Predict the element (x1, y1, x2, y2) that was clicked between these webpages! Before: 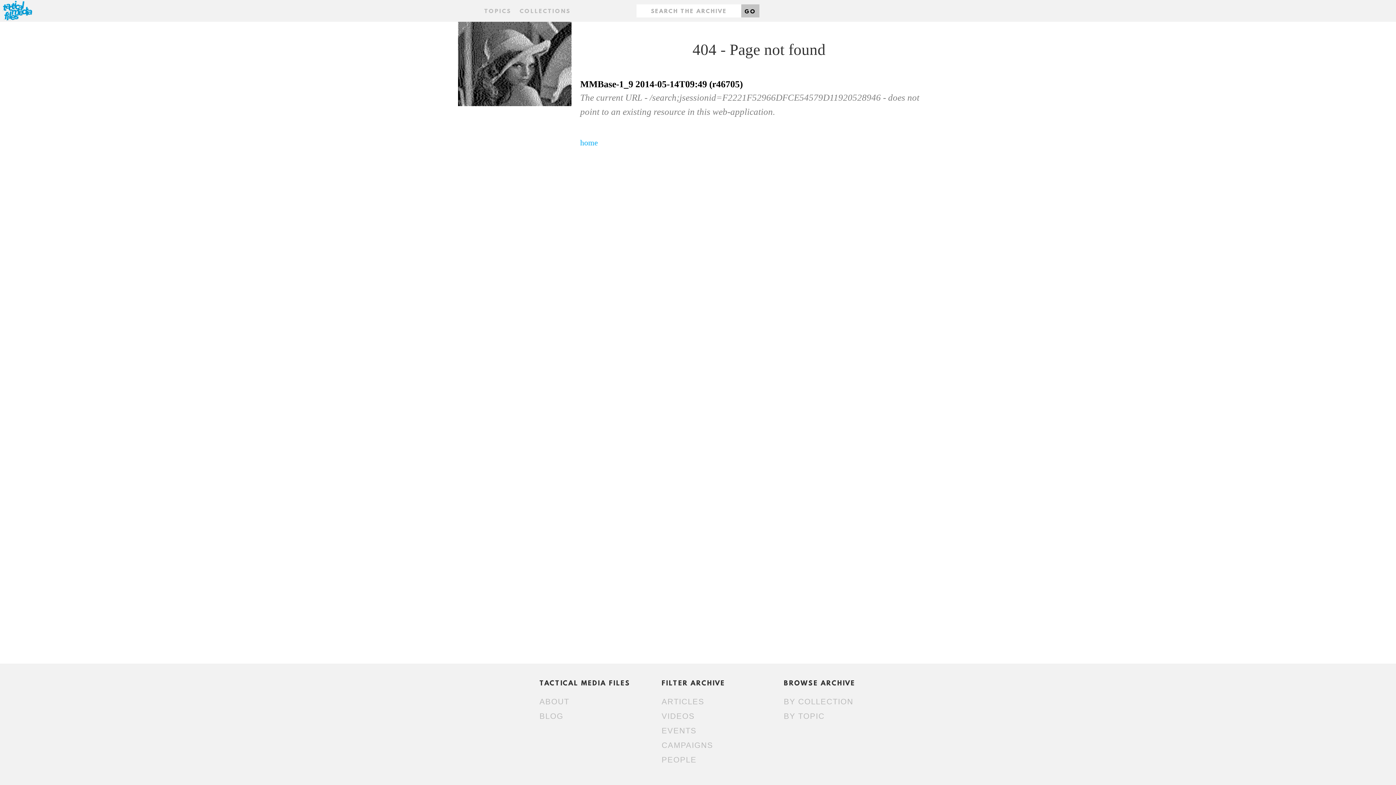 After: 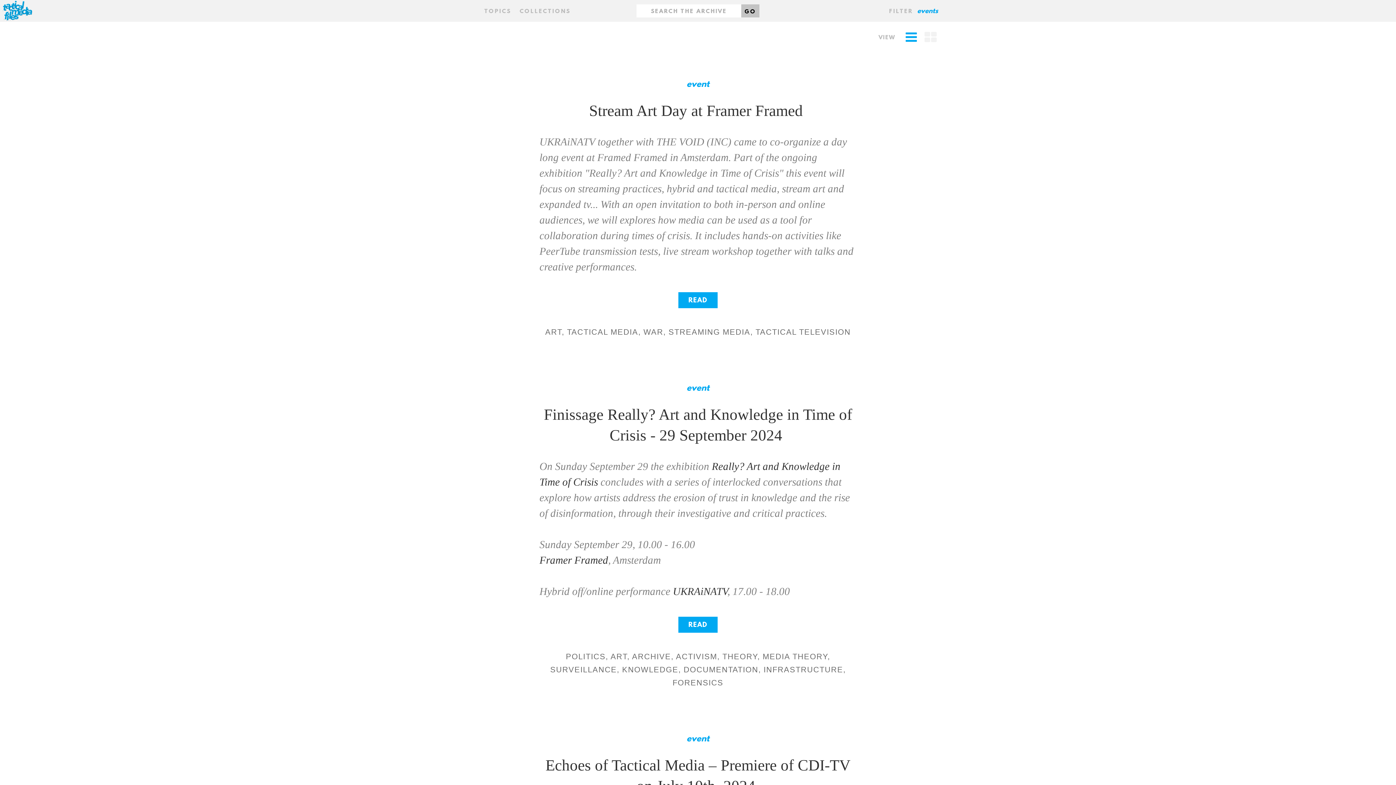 Action: label: EVENTS bbox: (661, 726, 696, 735)